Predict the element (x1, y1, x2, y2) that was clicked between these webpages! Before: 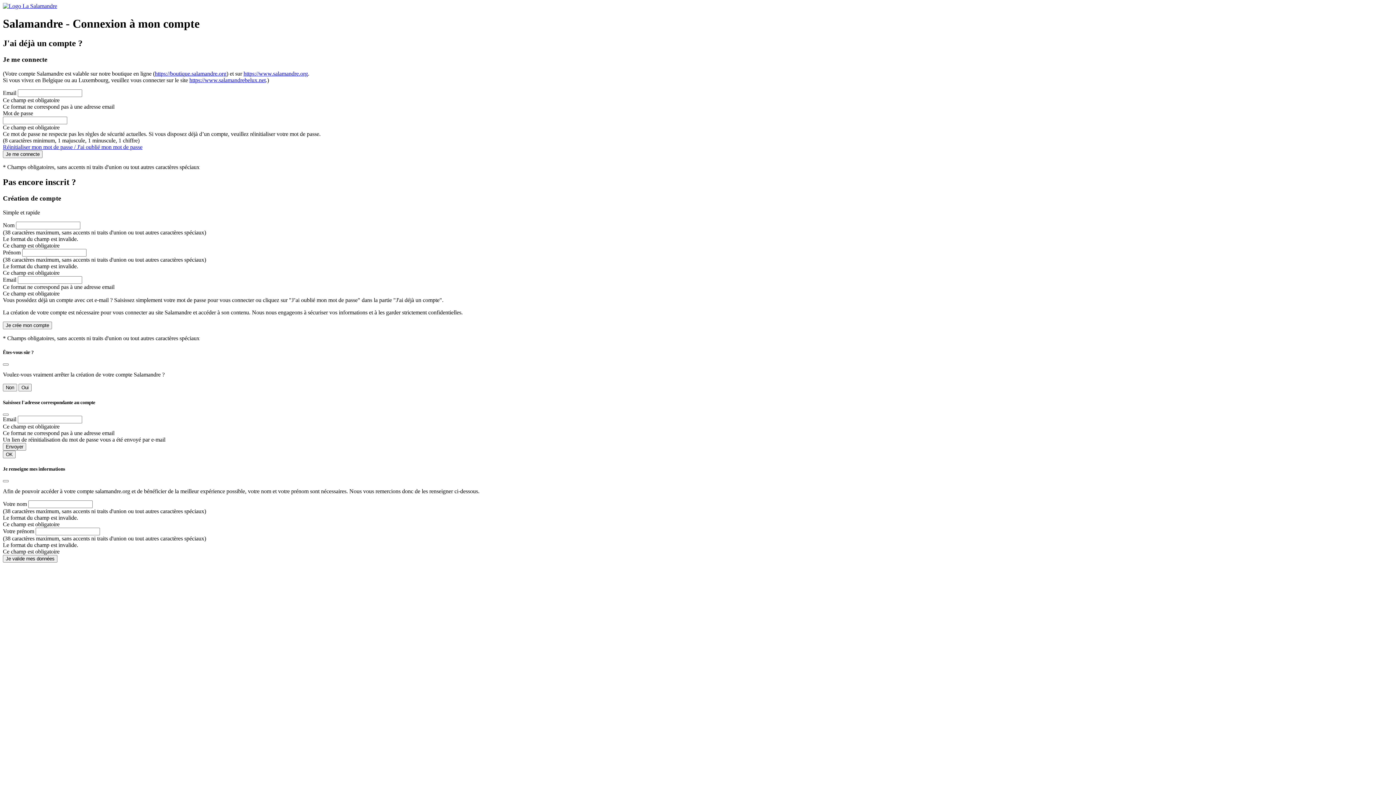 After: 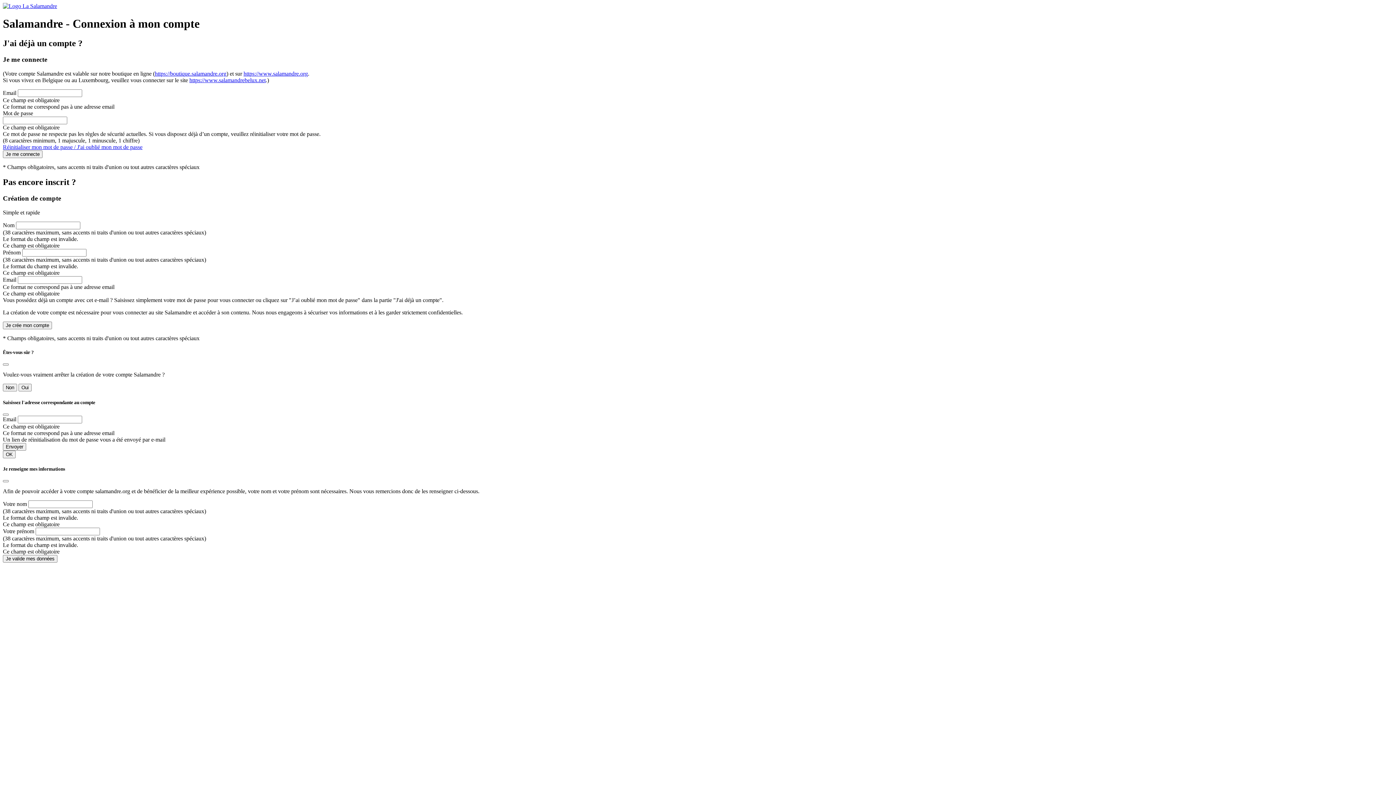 Action: label: https://boutique.salamandre.org bbox: (154, 70, 226, 76)